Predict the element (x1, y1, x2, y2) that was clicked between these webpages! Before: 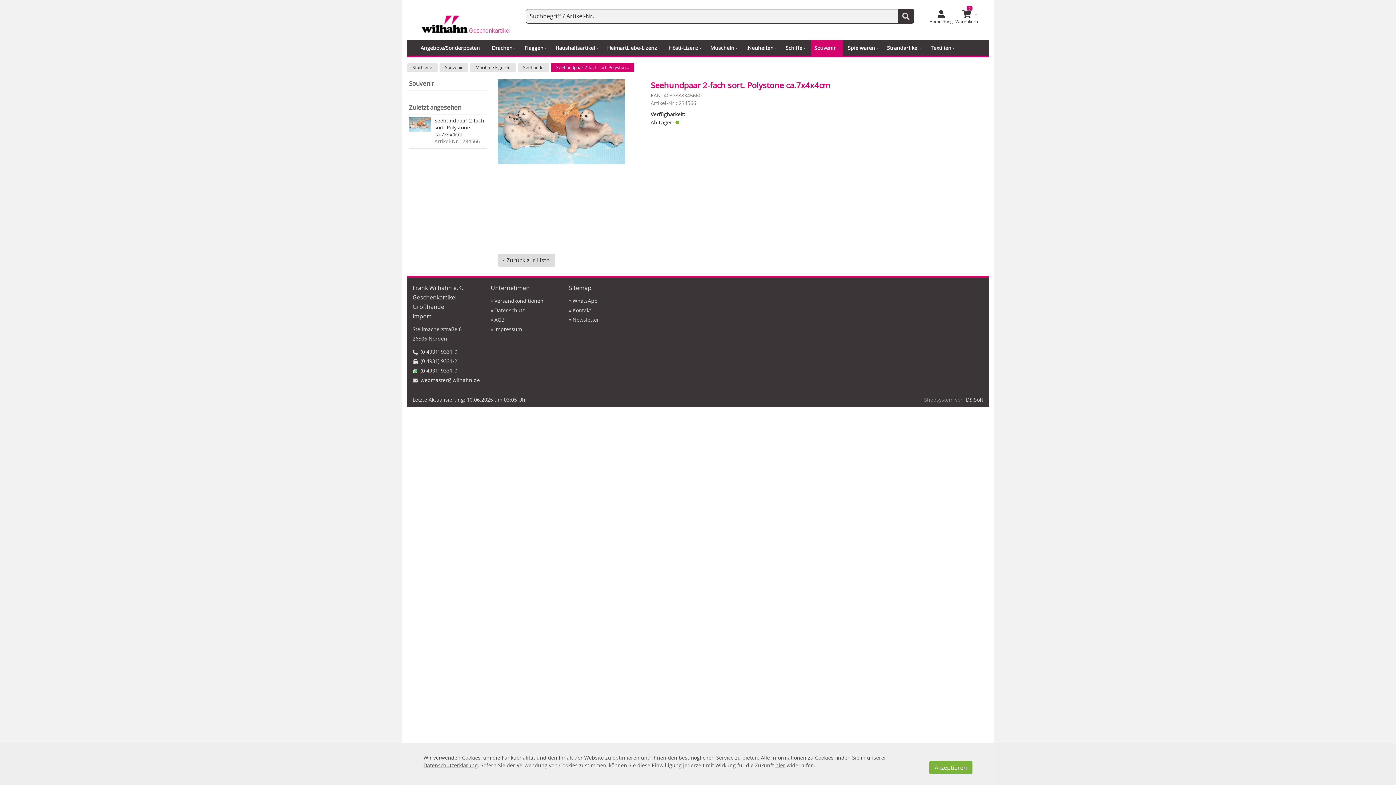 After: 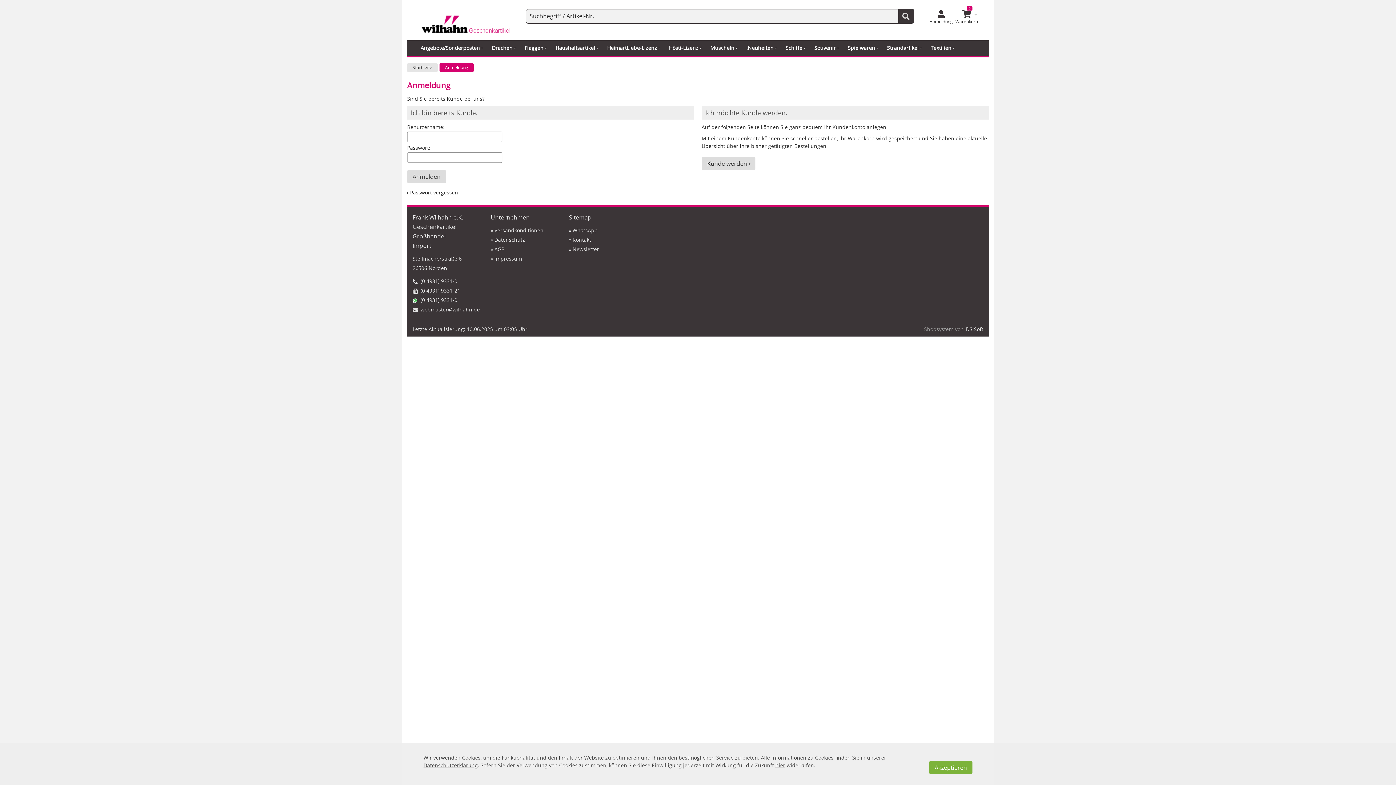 Action: label: Anmeldung bbox: (928, 10, 954, 25)